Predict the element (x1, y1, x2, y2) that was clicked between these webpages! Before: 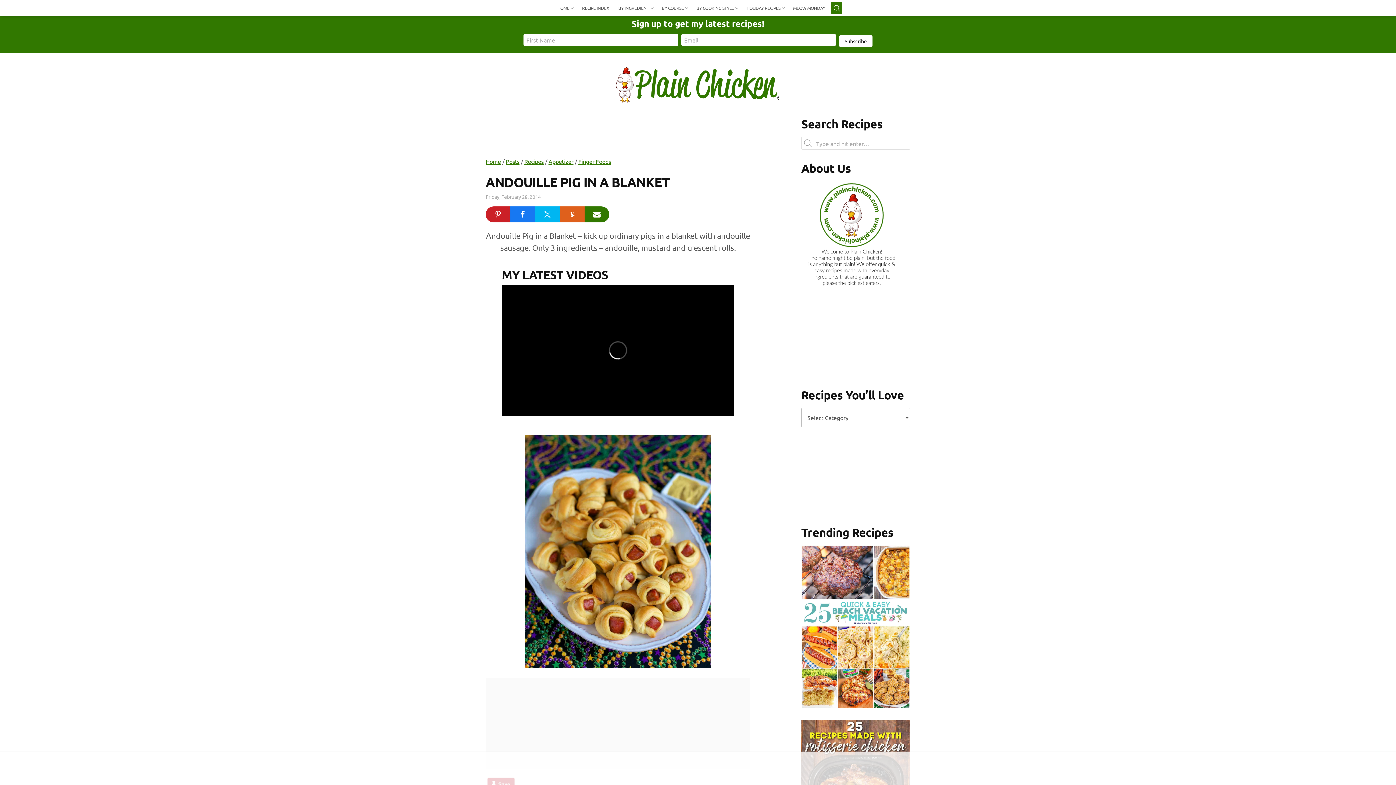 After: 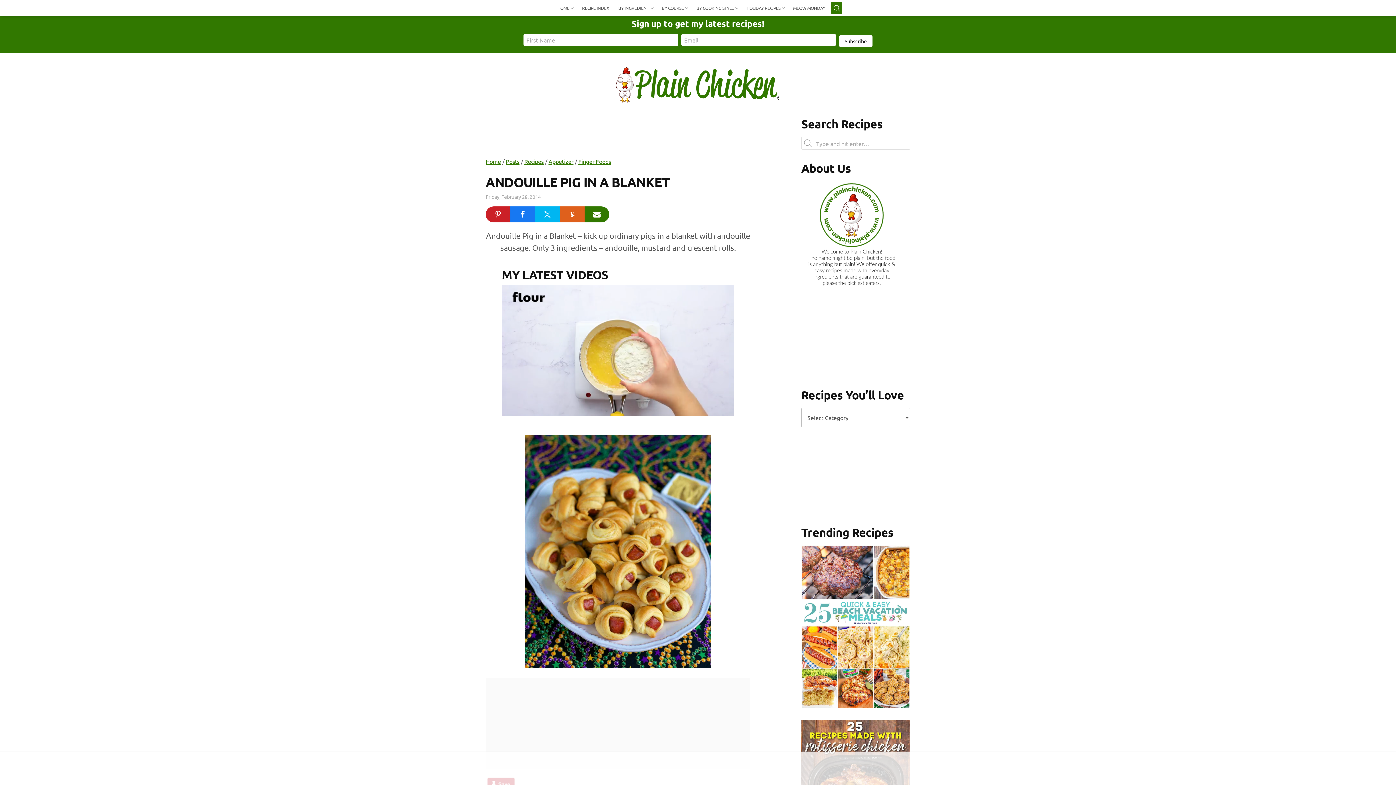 Action: bbox: (525, 660, 711, 669)